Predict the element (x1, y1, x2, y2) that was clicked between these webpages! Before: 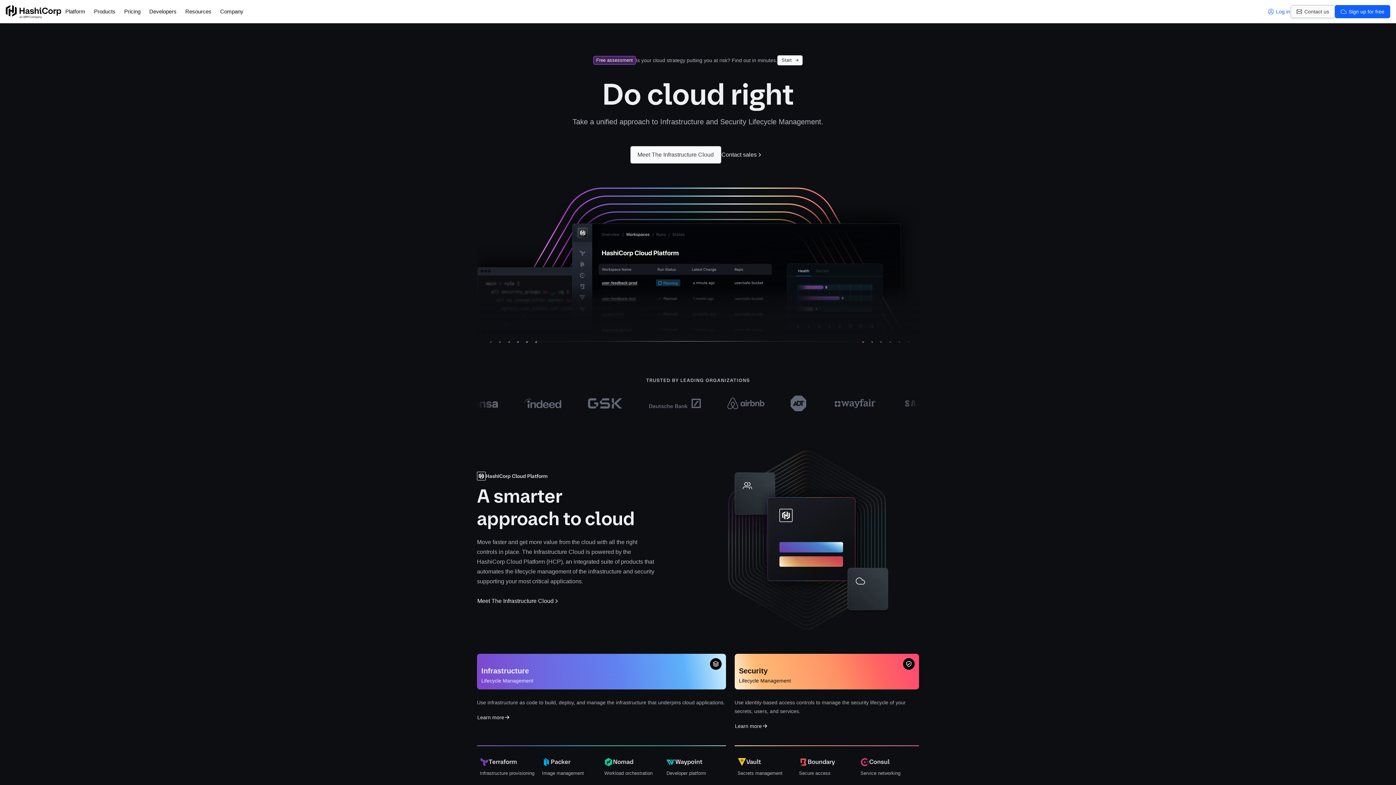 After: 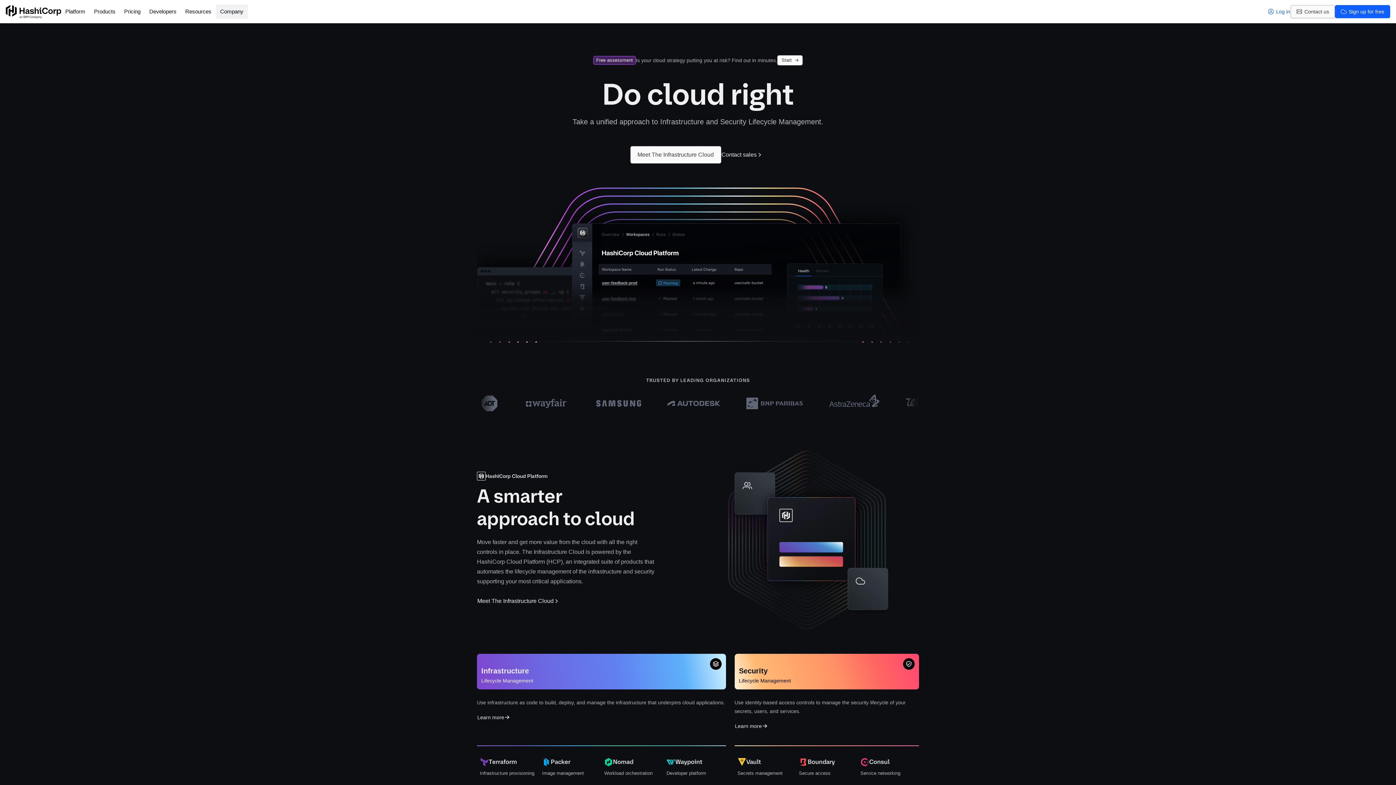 Action: bbox: (215, 4, 247, 18) label: Company